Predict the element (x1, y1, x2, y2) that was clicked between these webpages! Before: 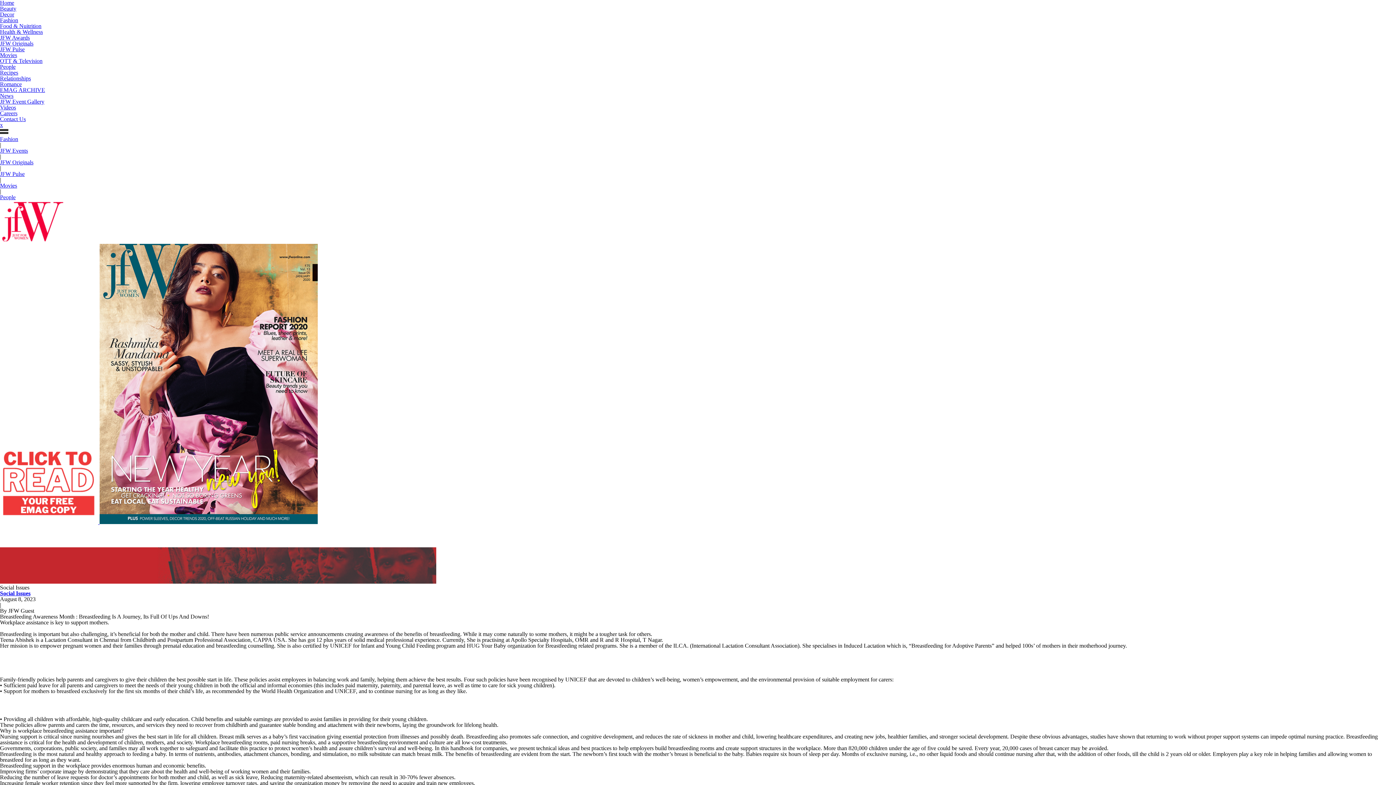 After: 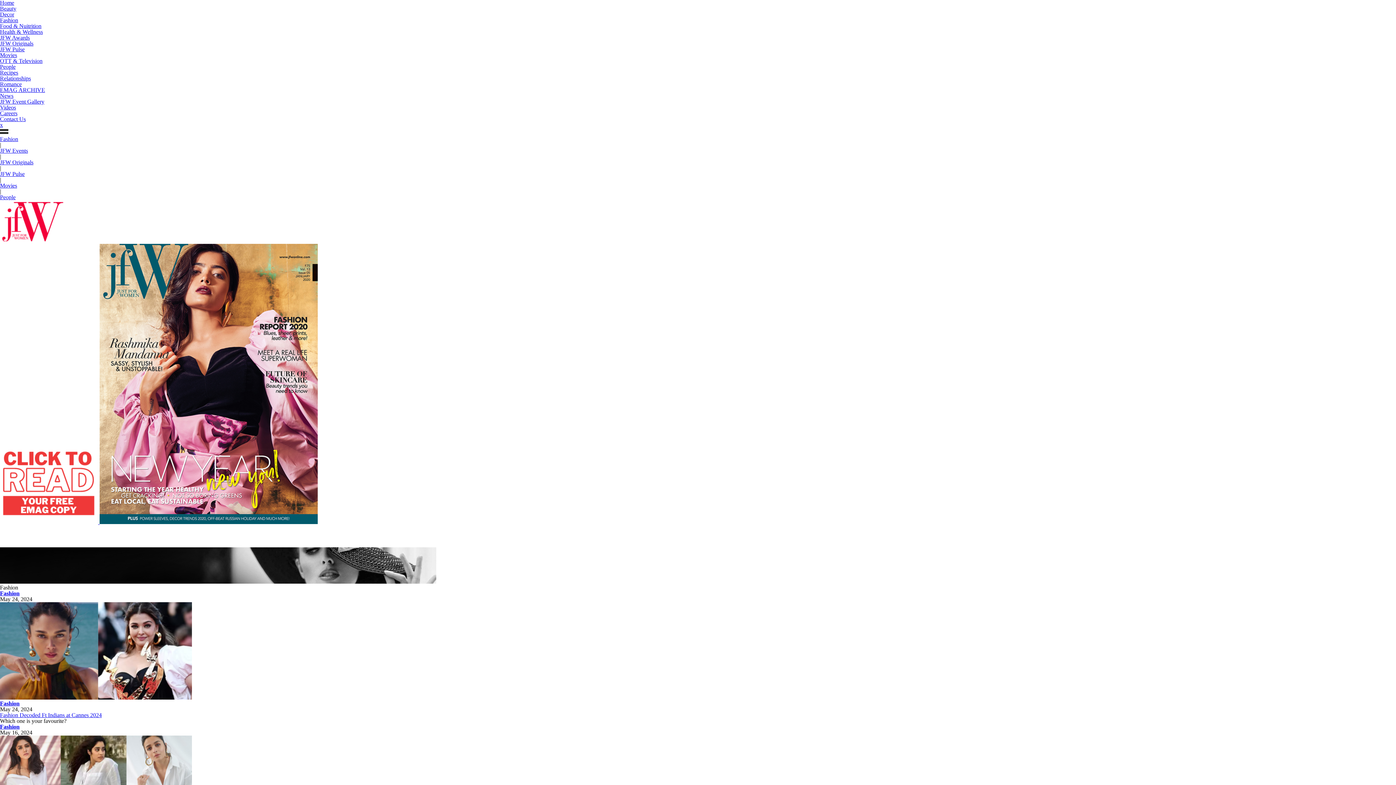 Action: bbox: (0, 136, 18, 142) label: Fashion